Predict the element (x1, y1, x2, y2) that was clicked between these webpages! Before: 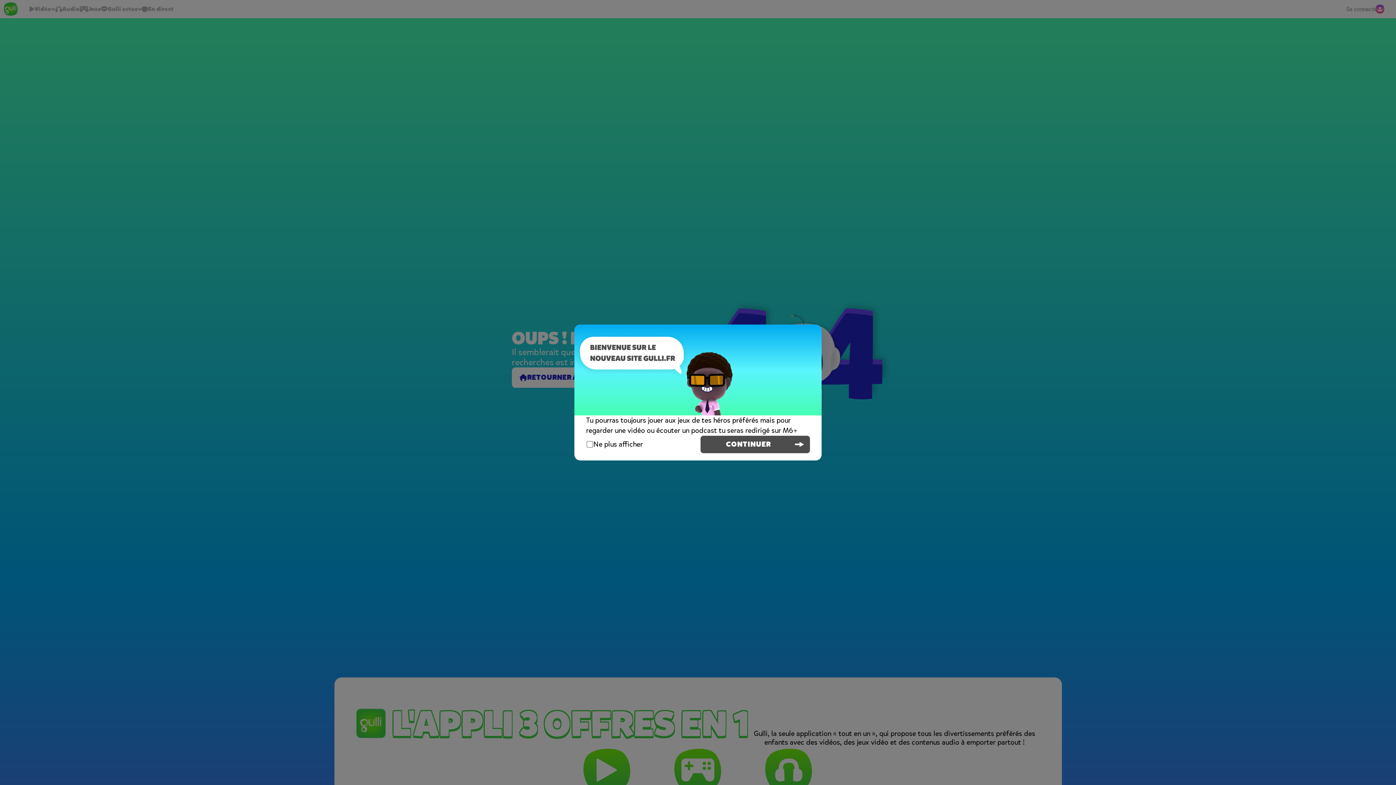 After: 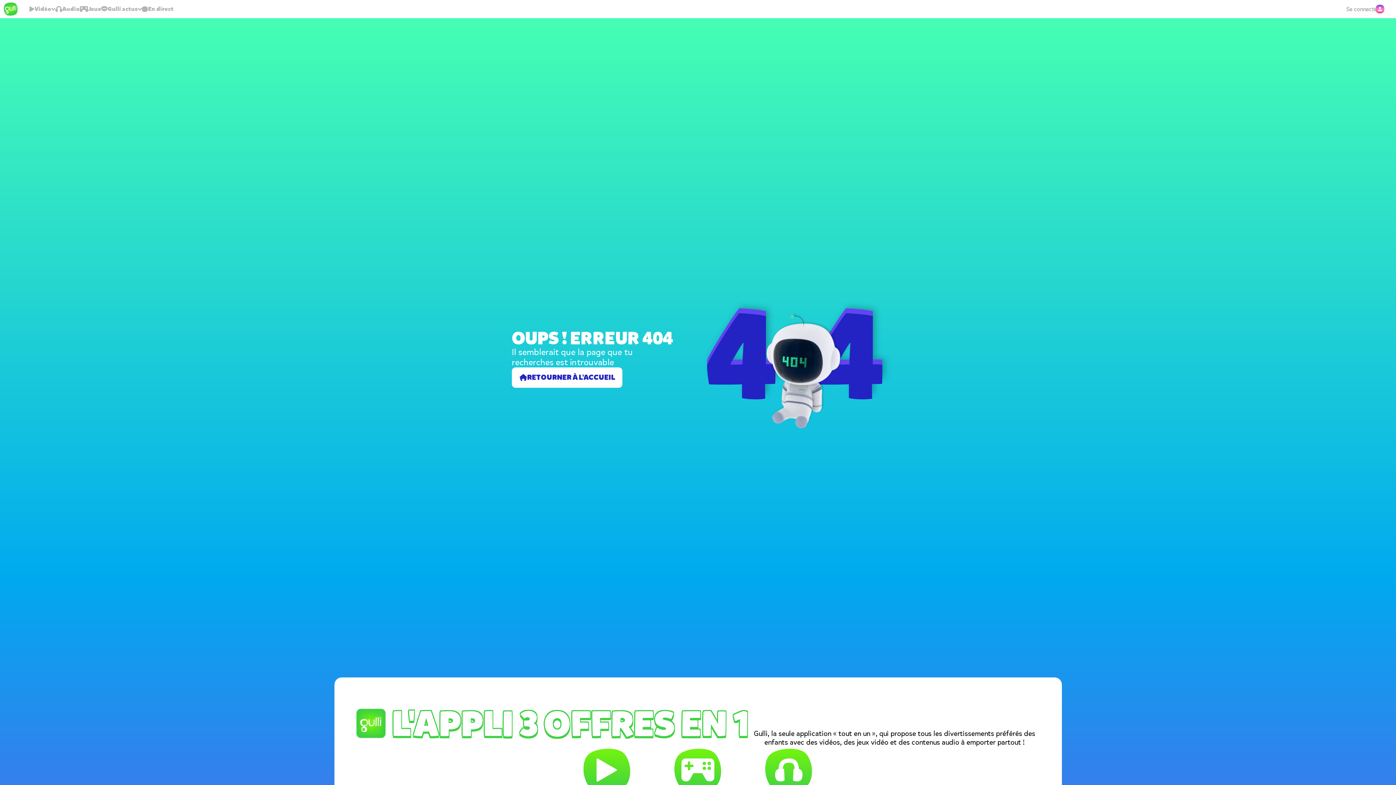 Action: label: CONTINUER bbox: (700, 436, 810, 453)